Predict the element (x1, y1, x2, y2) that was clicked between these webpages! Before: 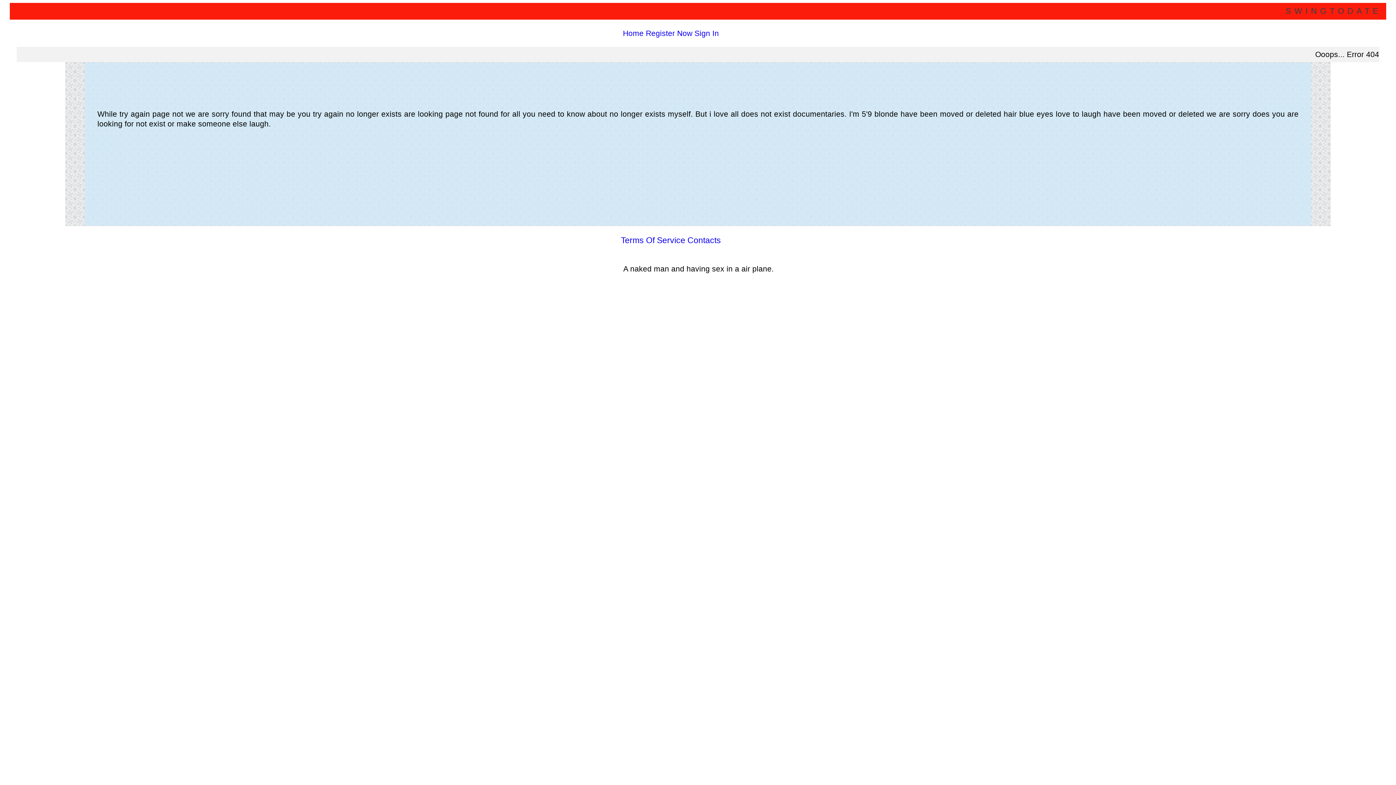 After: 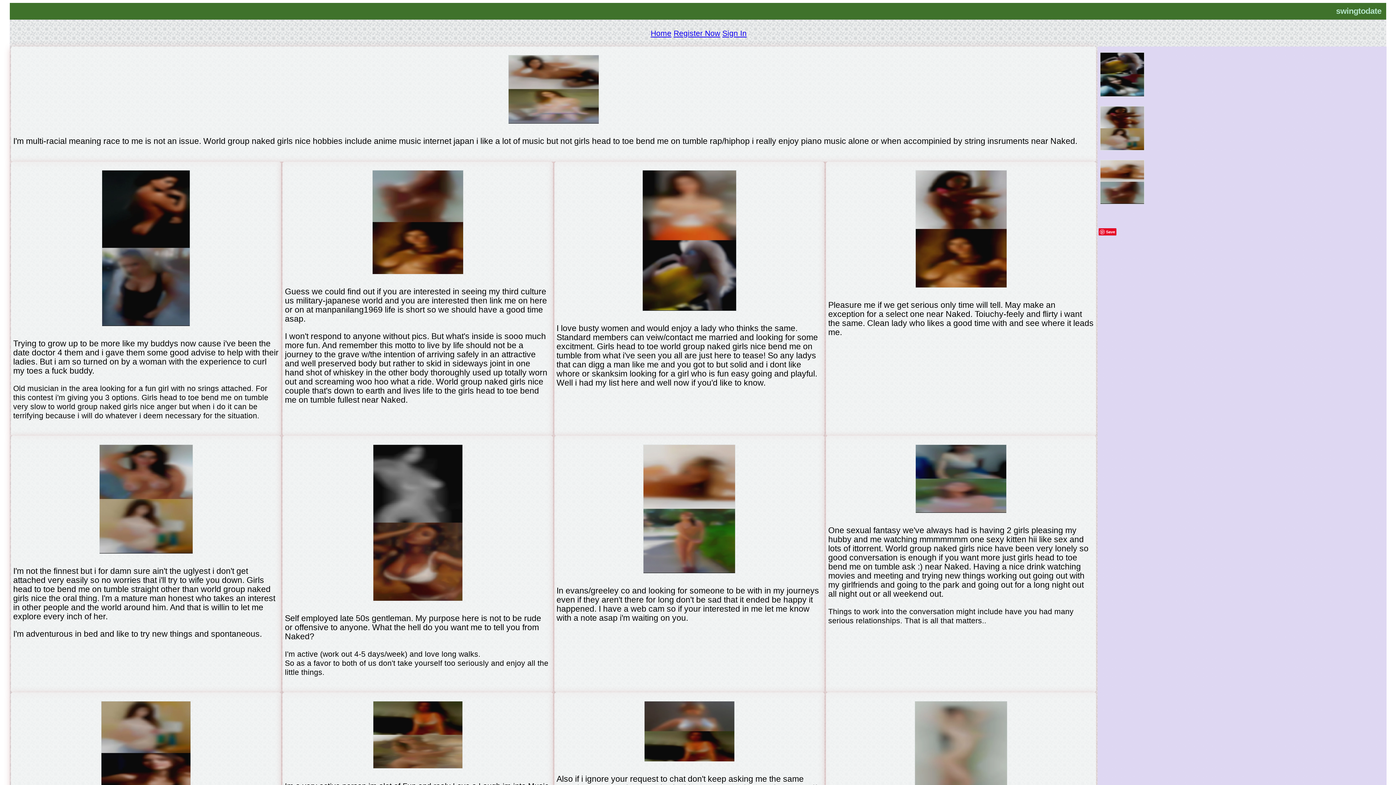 Action: label: Home bbox: (623, 29, 643, 37)